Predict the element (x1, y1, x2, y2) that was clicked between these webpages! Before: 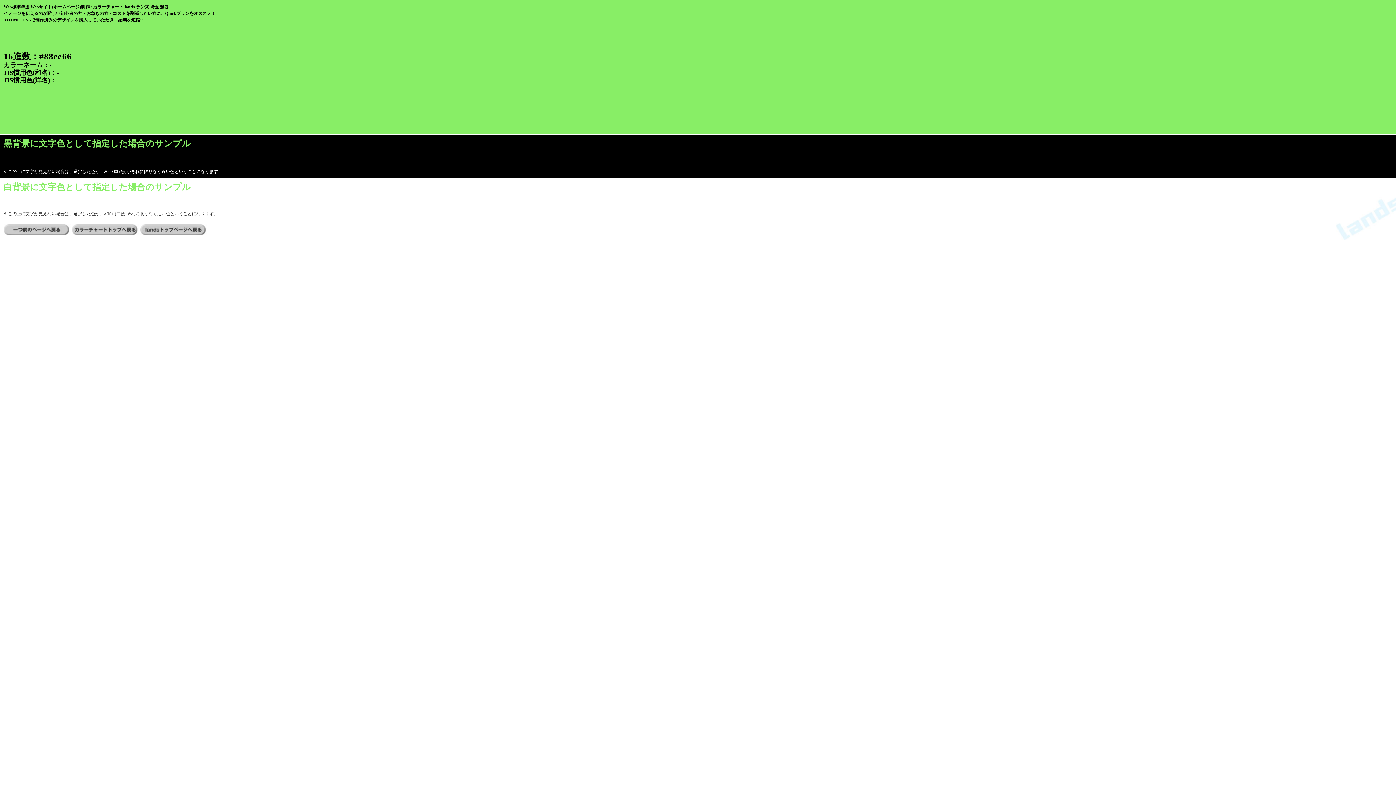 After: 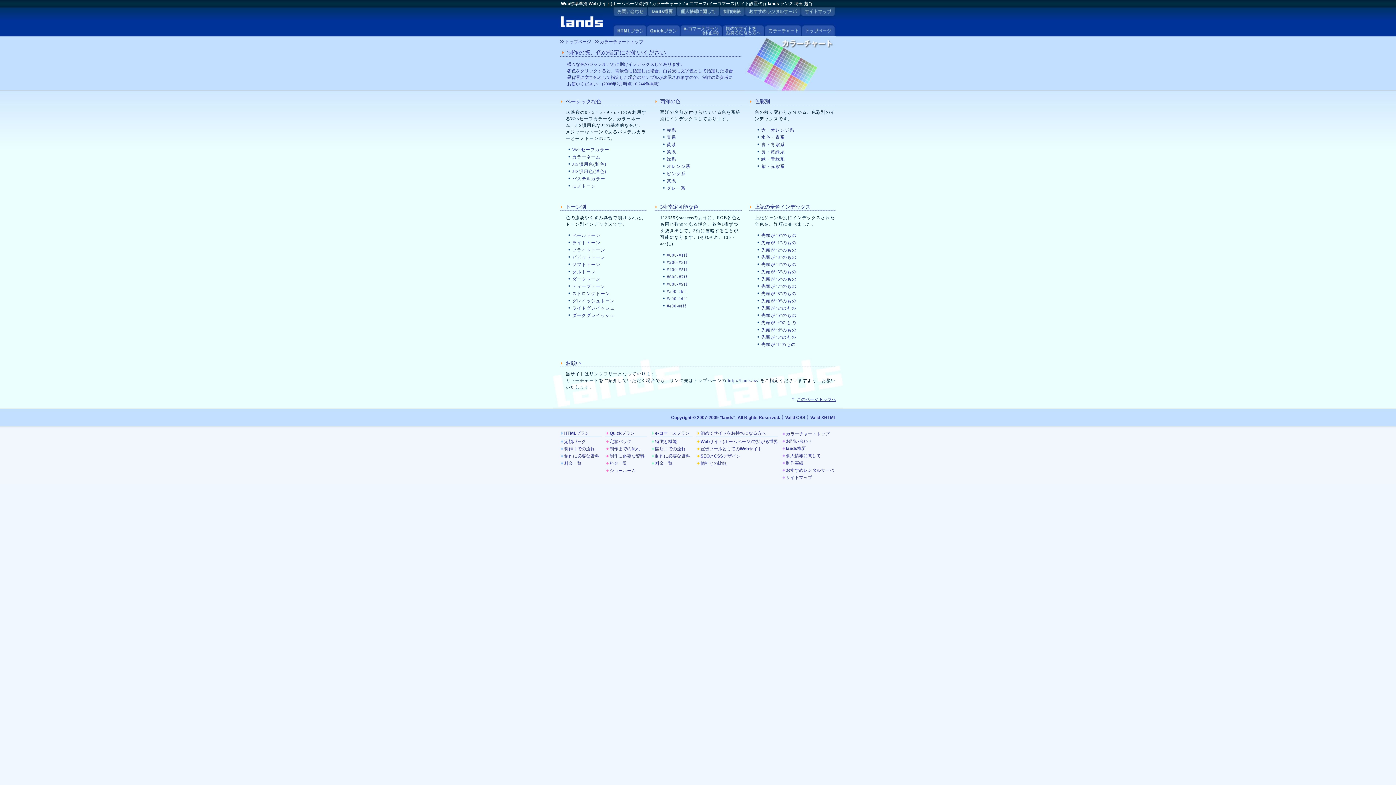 Action: bbox: (72, 231, 139, 236)